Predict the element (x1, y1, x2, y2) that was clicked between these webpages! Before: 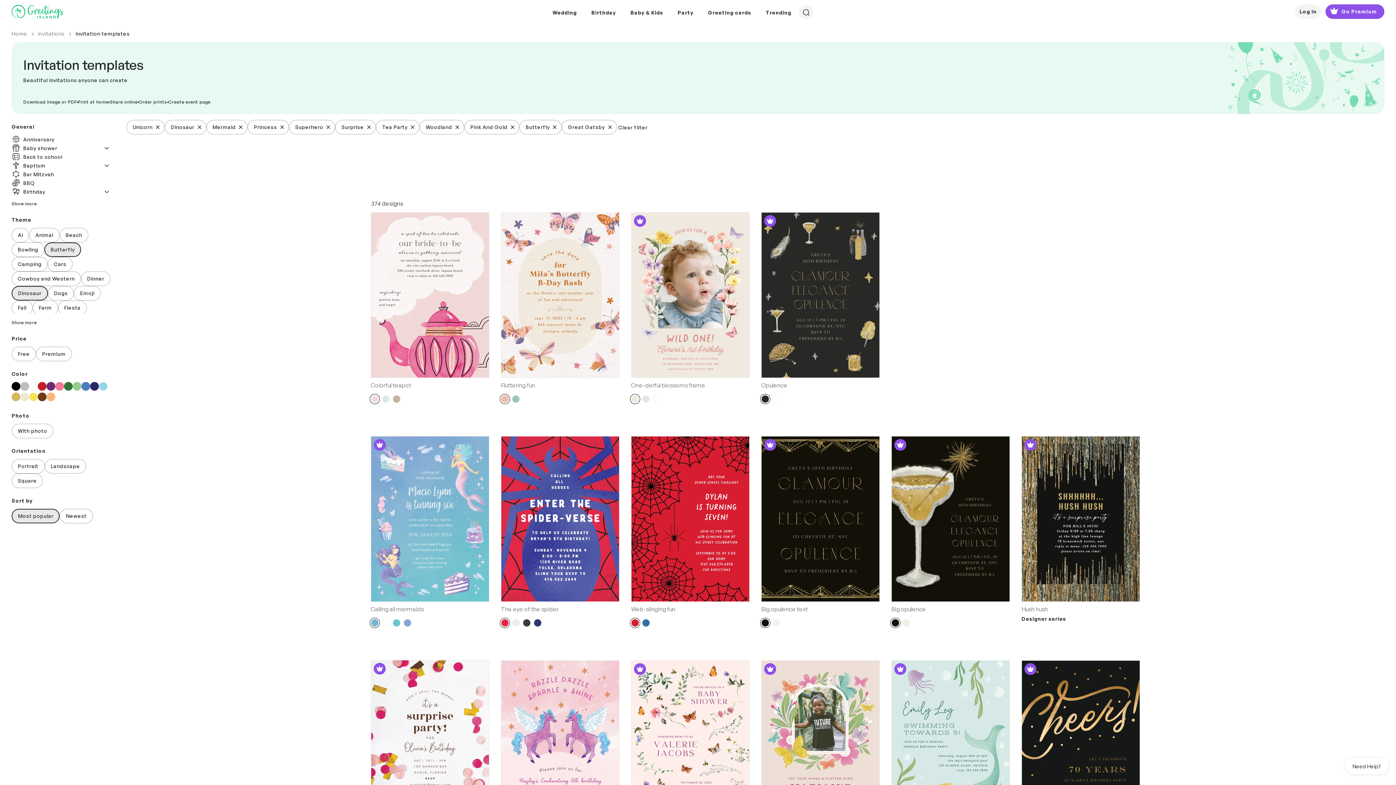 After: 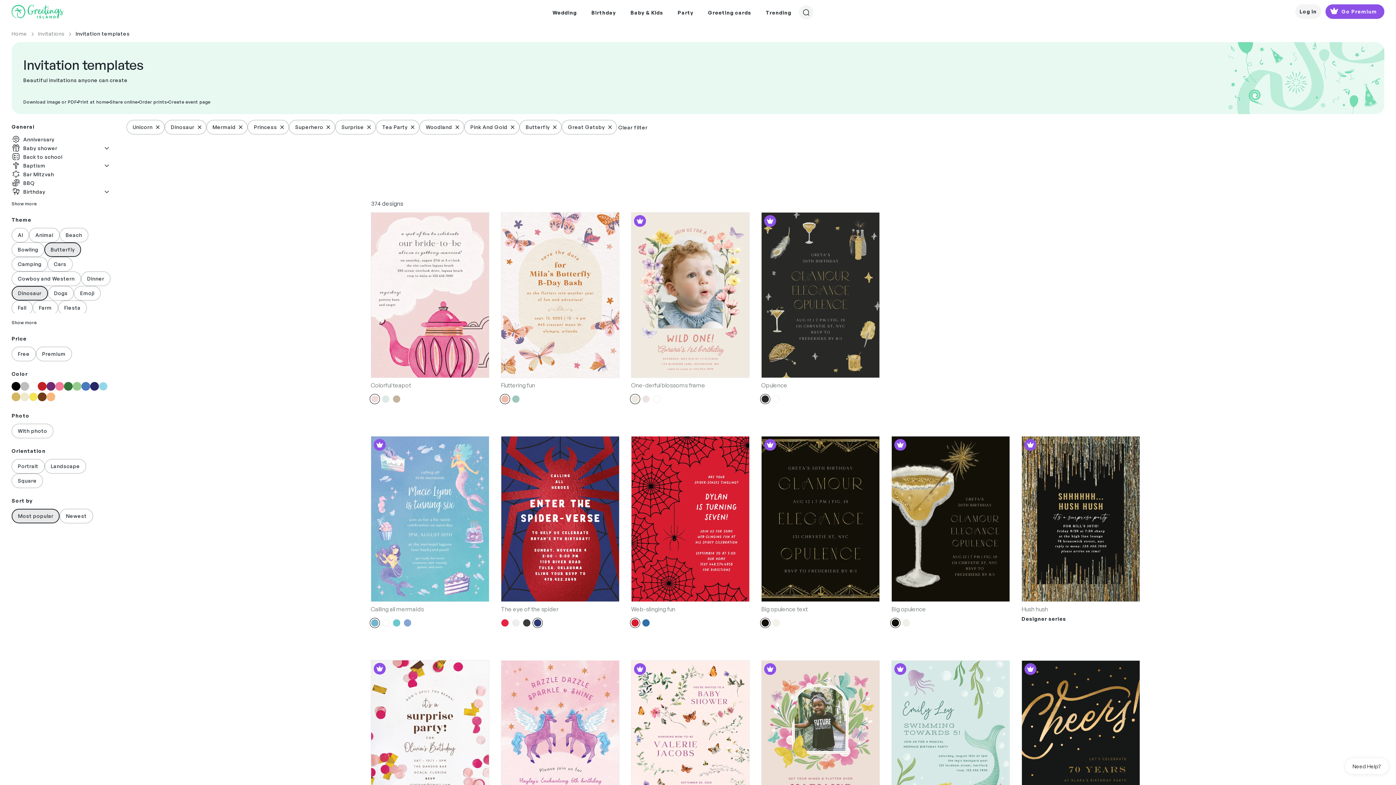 Action: bbox: (534, 619, 541, 626)